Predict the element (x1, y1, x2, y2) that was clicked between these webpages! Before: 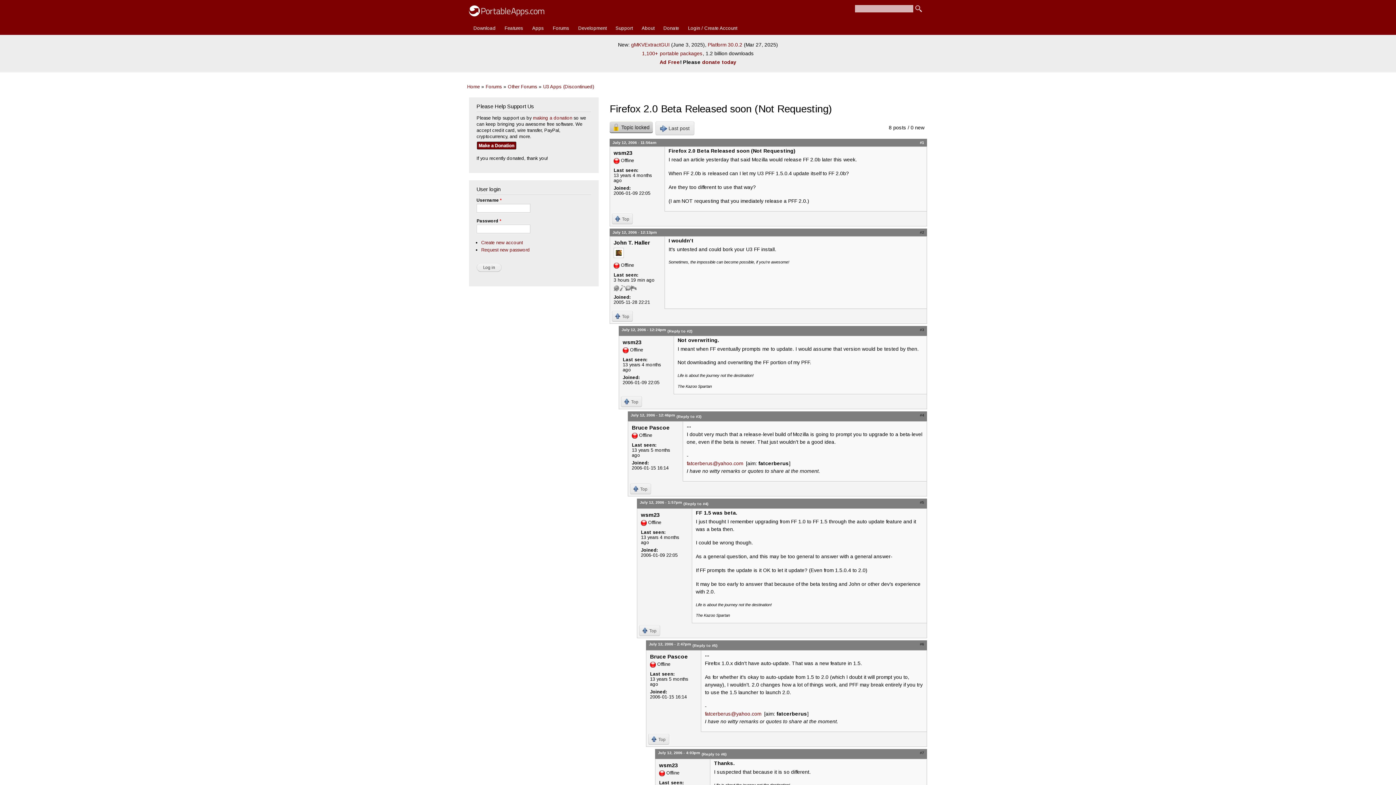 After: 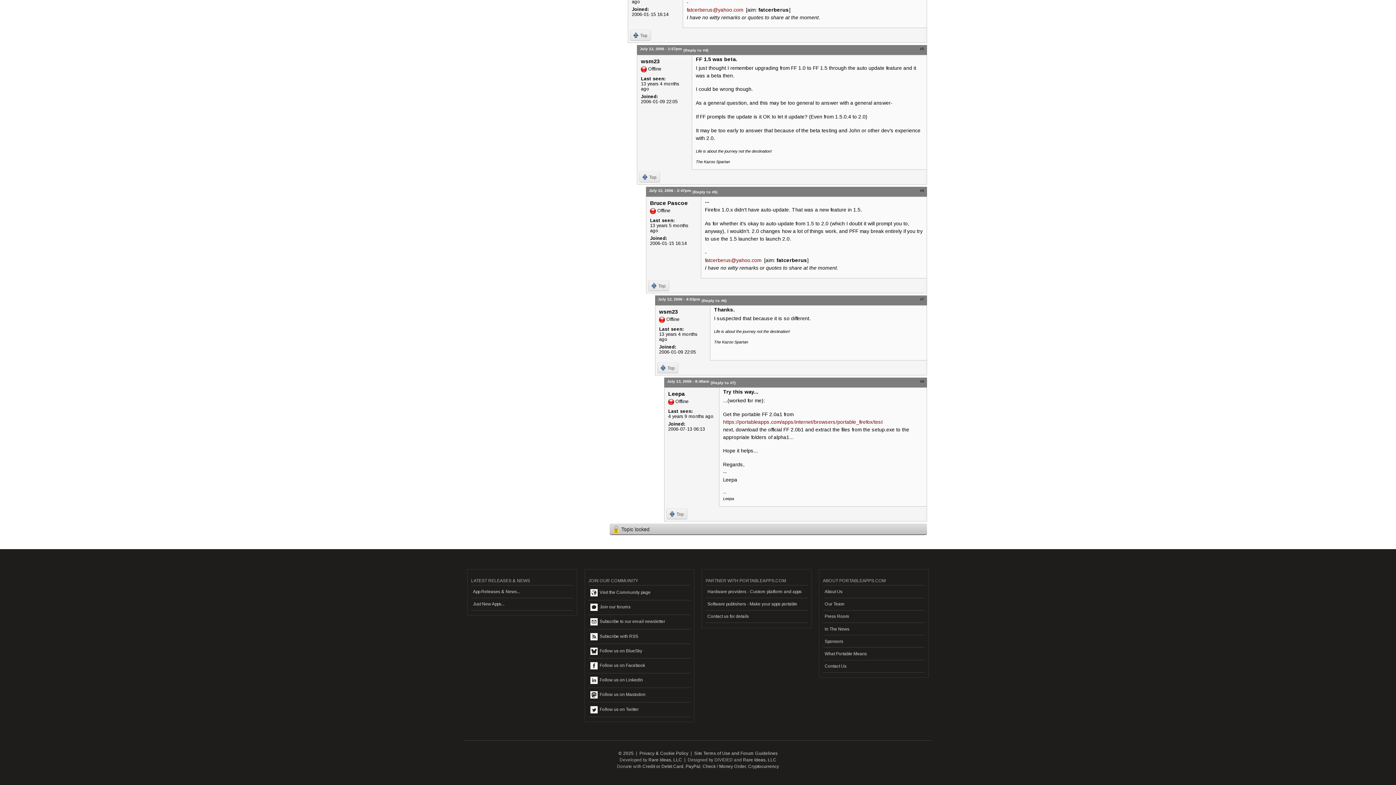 Action: label: #5 bbox: (920, 500, 924, 504)